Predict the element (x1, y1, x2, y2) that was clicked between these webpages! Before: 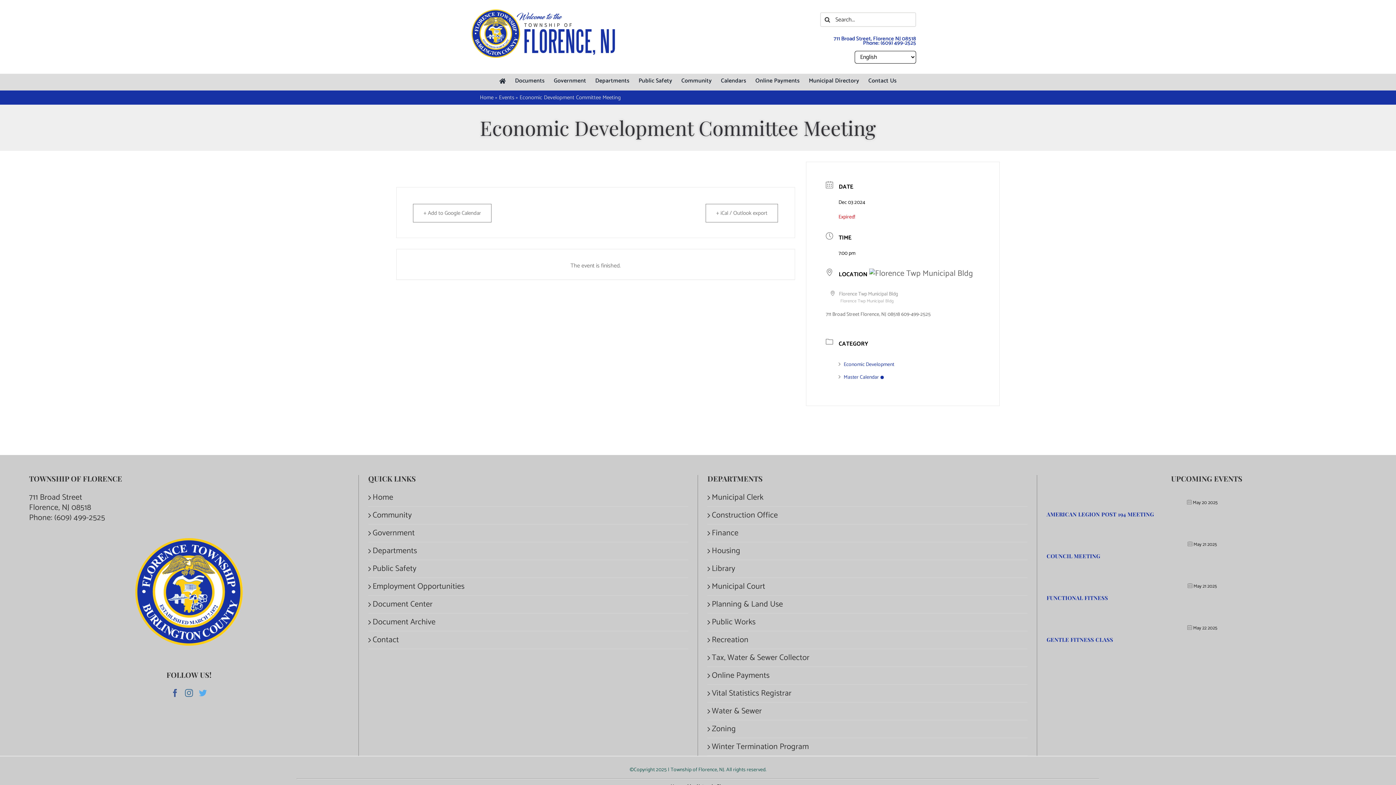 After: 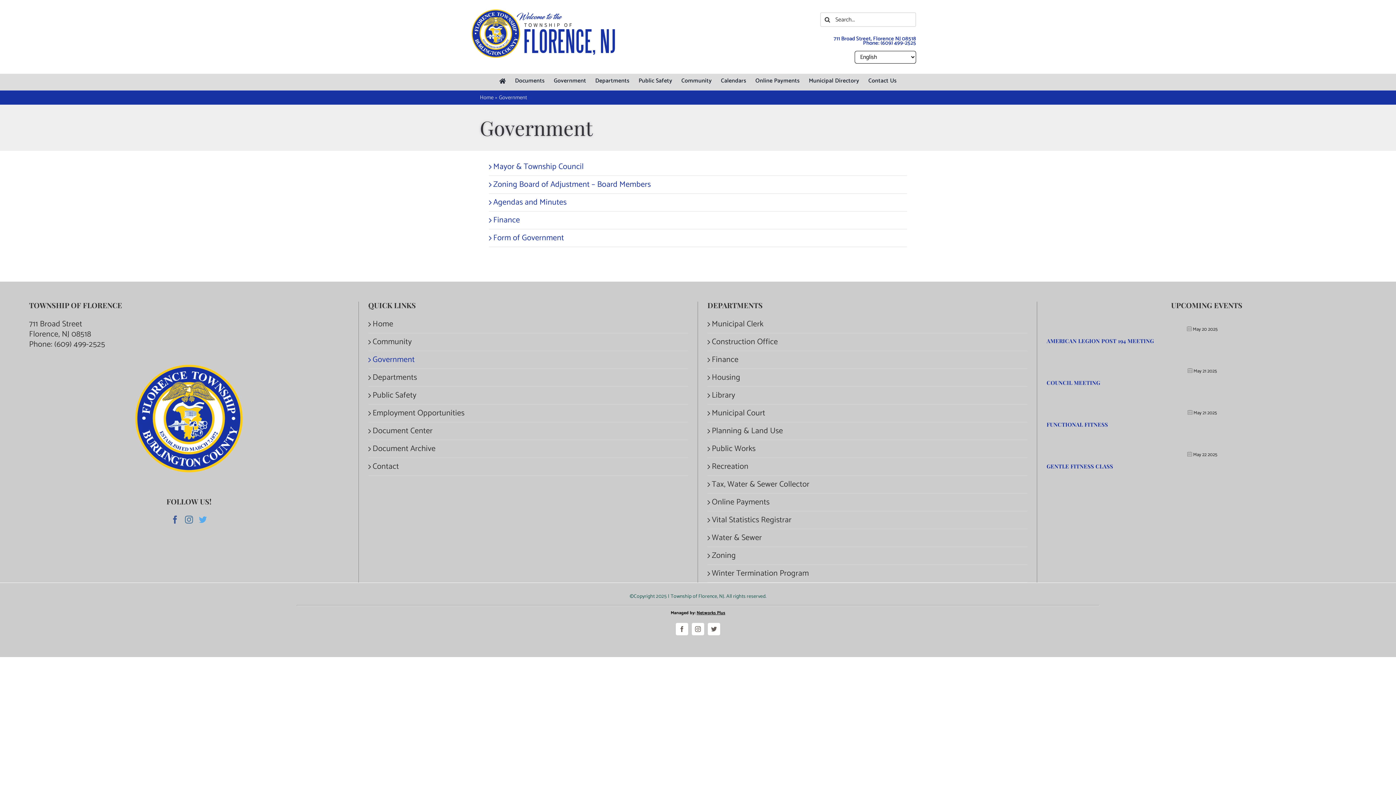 Action: bbox: (372, 528, 684, 538) label: Government